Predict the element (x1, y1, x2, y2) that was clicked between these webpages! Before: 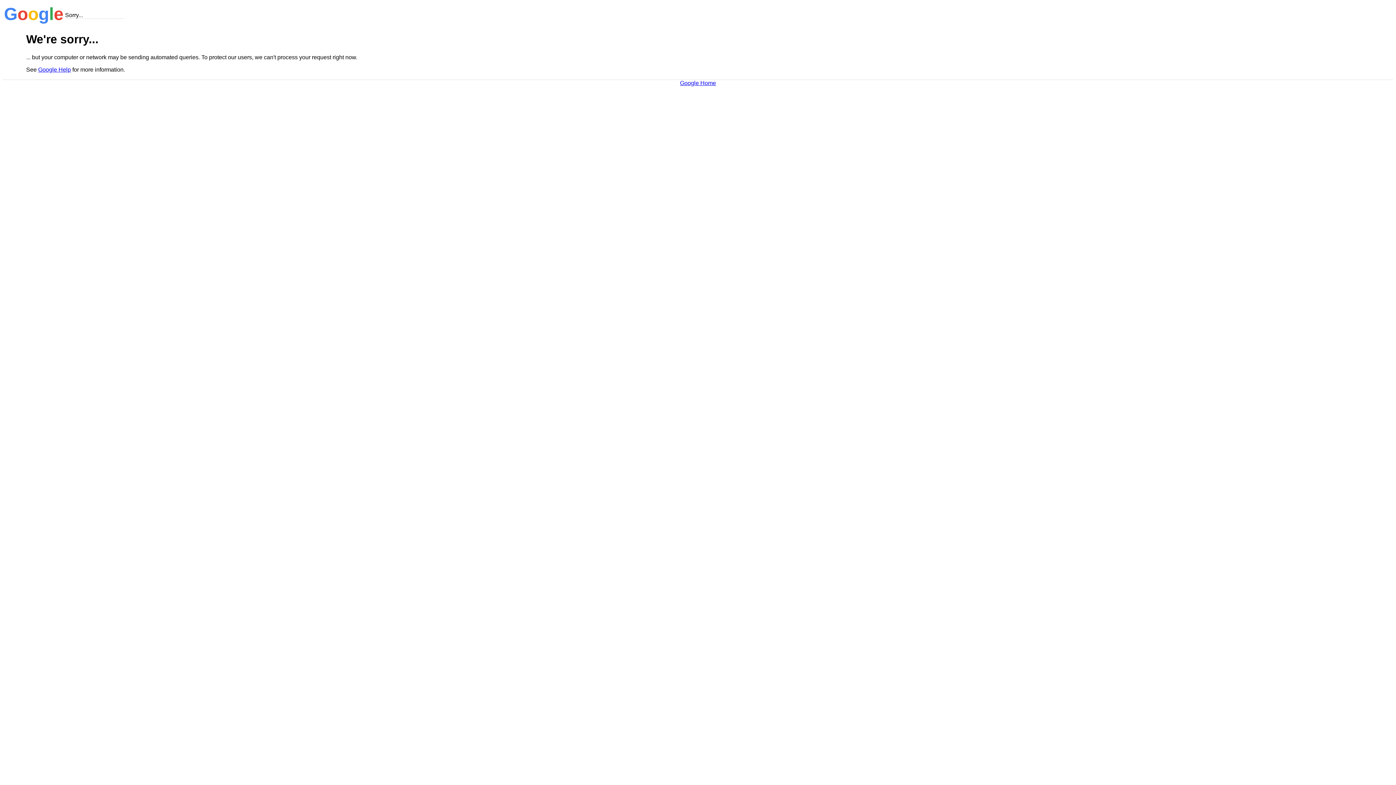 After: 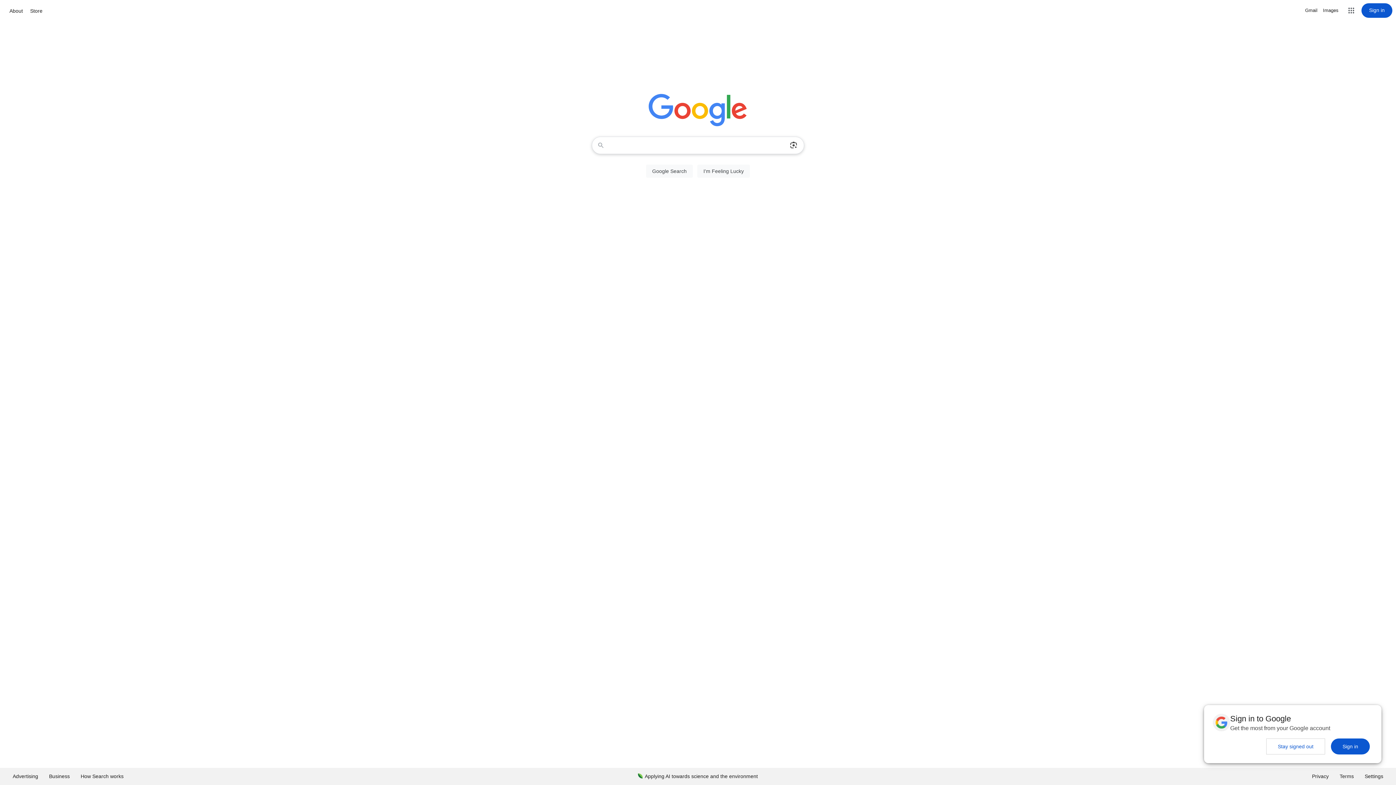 Action: bbox: (680, 79, 716, 86) label: Google Home